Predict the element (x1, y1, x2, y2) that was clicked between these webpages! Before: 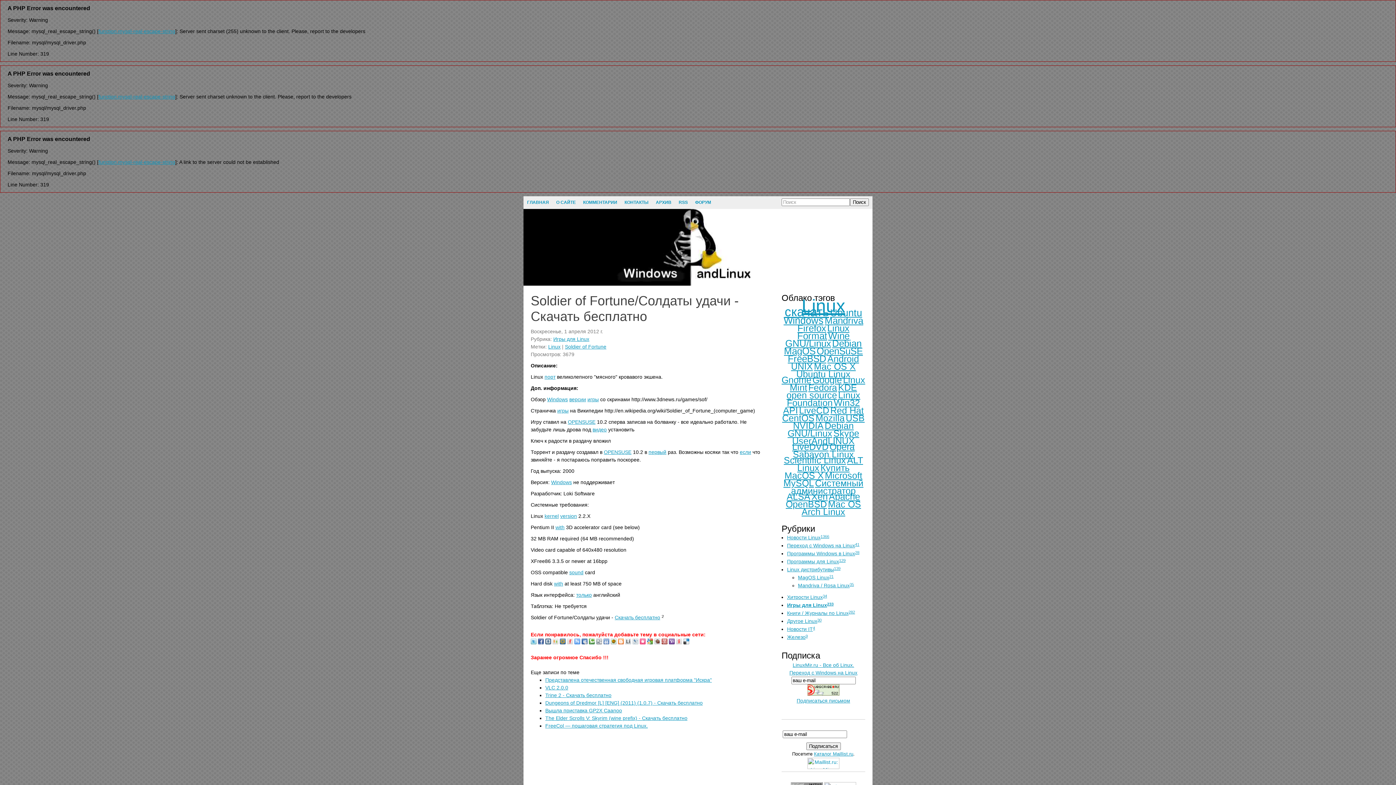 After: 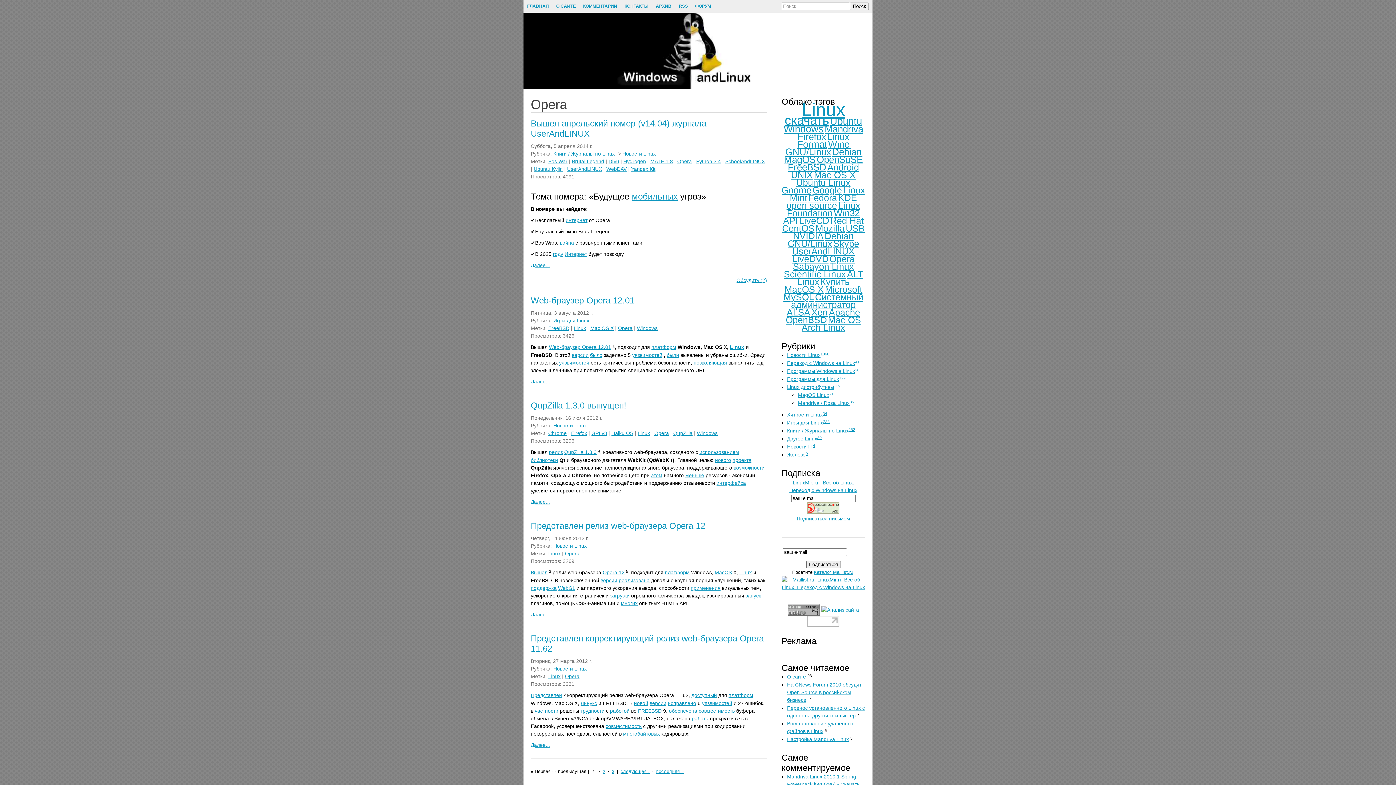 Action: bbox: (829, 441, 854, 452) label: Opera